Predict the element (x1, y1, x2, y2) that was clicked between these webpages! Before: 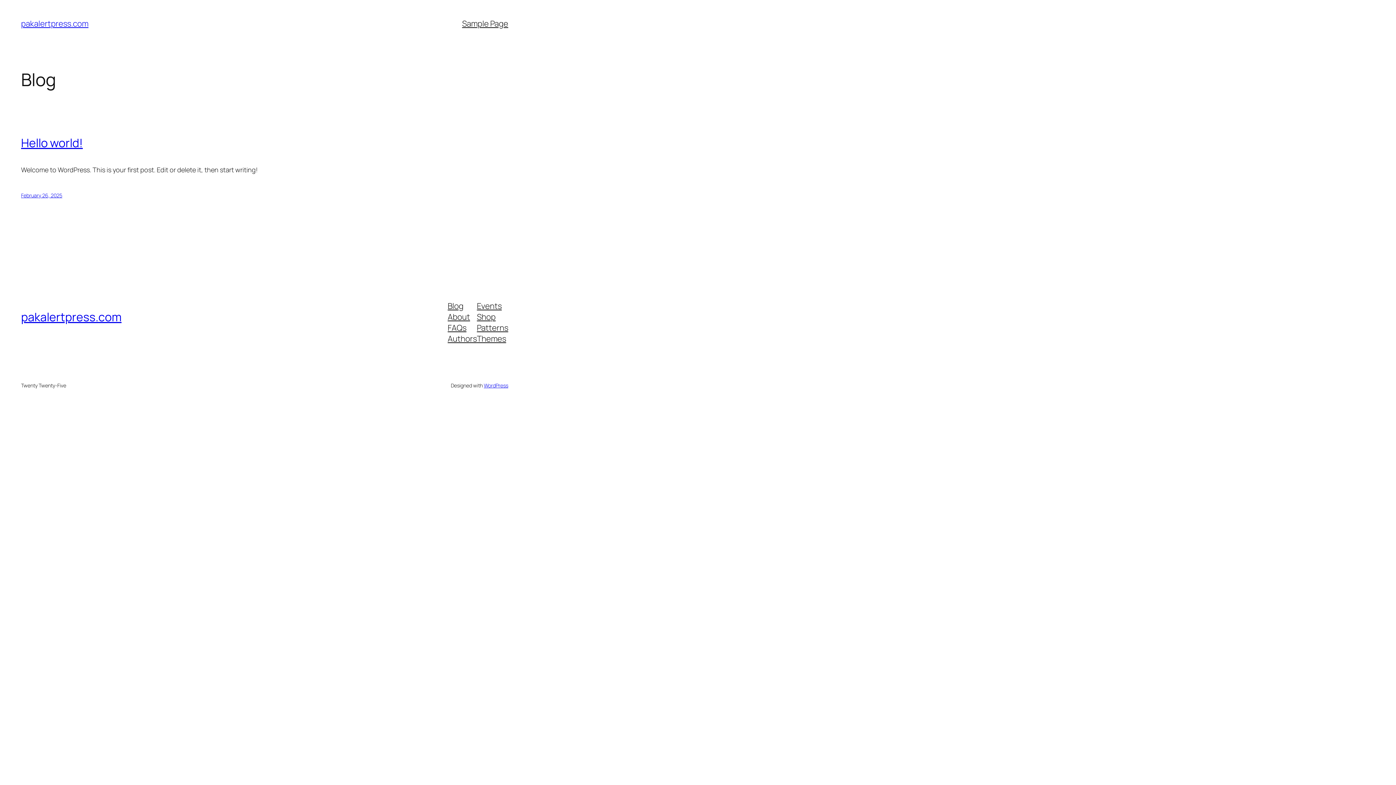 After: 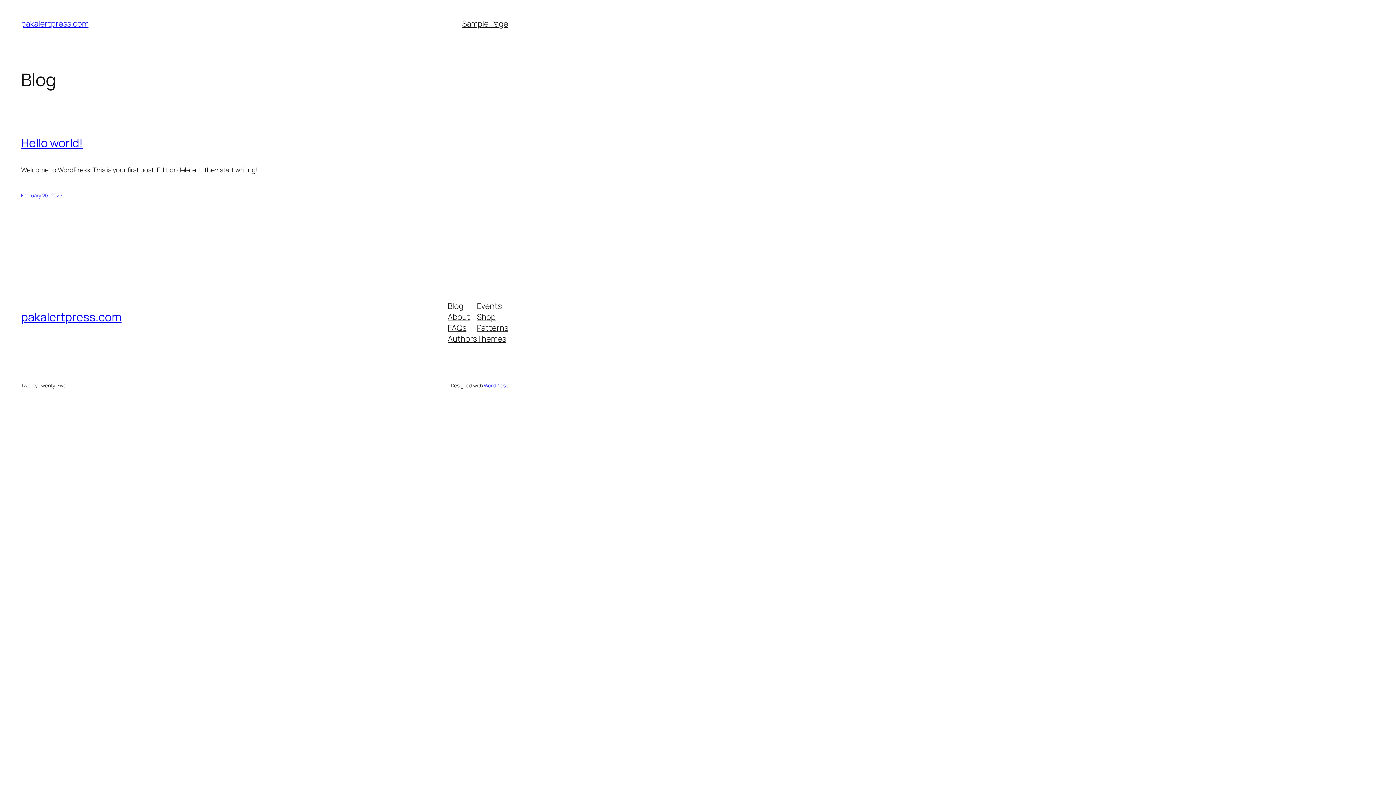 Action: bbox: (447, 300, 463, 311) label: Blog